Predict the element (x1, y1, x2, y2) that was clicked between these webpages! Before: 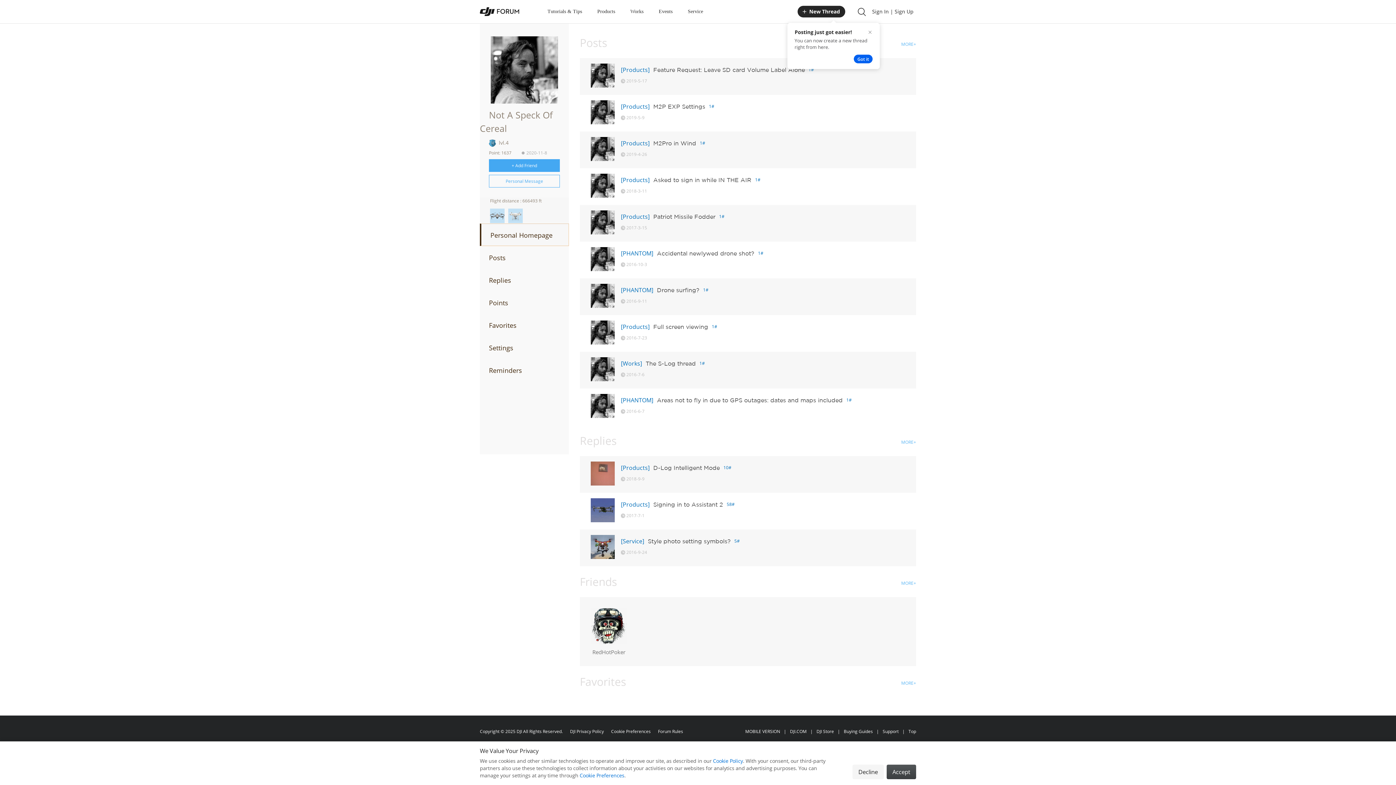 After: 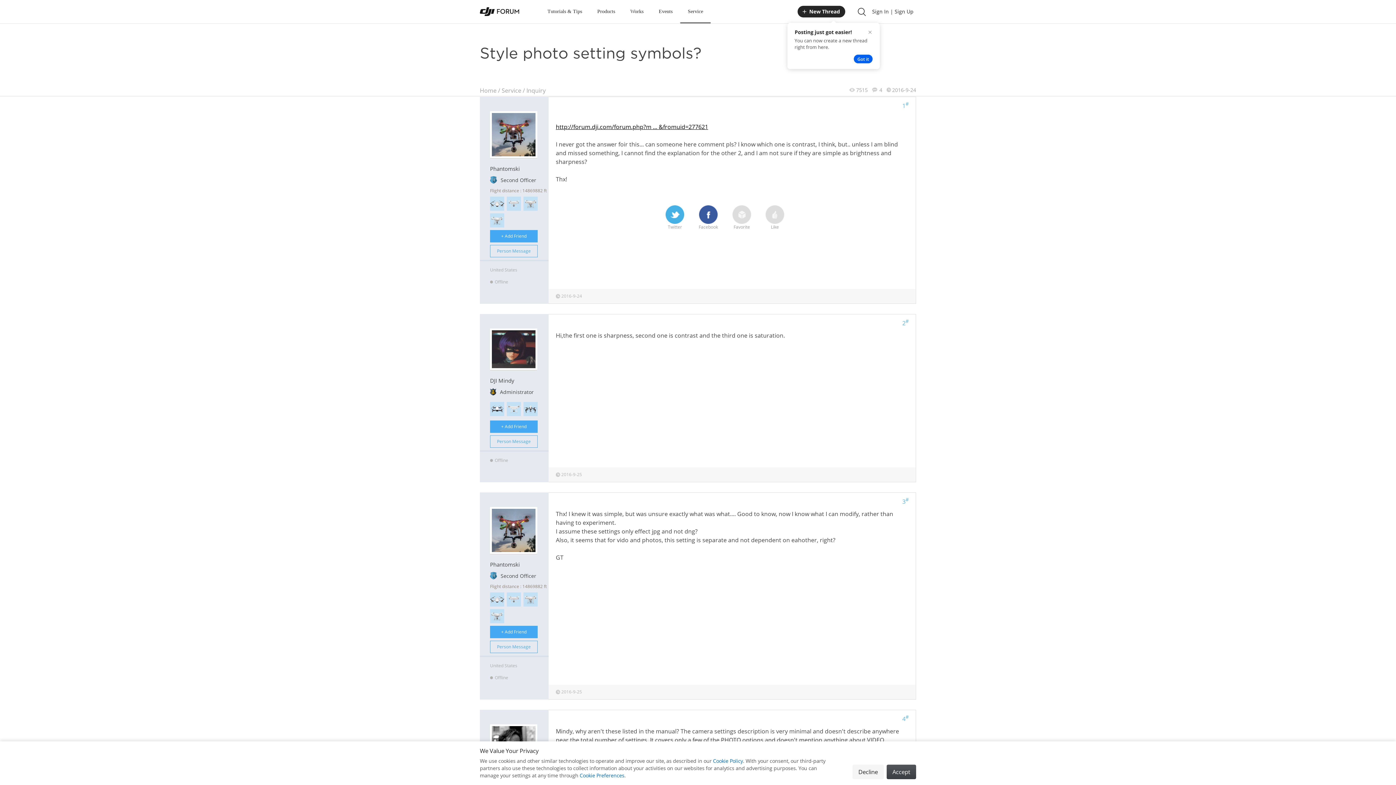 Action: bbox: (648, 537, 730, 545) label: Style photo setting symbols?